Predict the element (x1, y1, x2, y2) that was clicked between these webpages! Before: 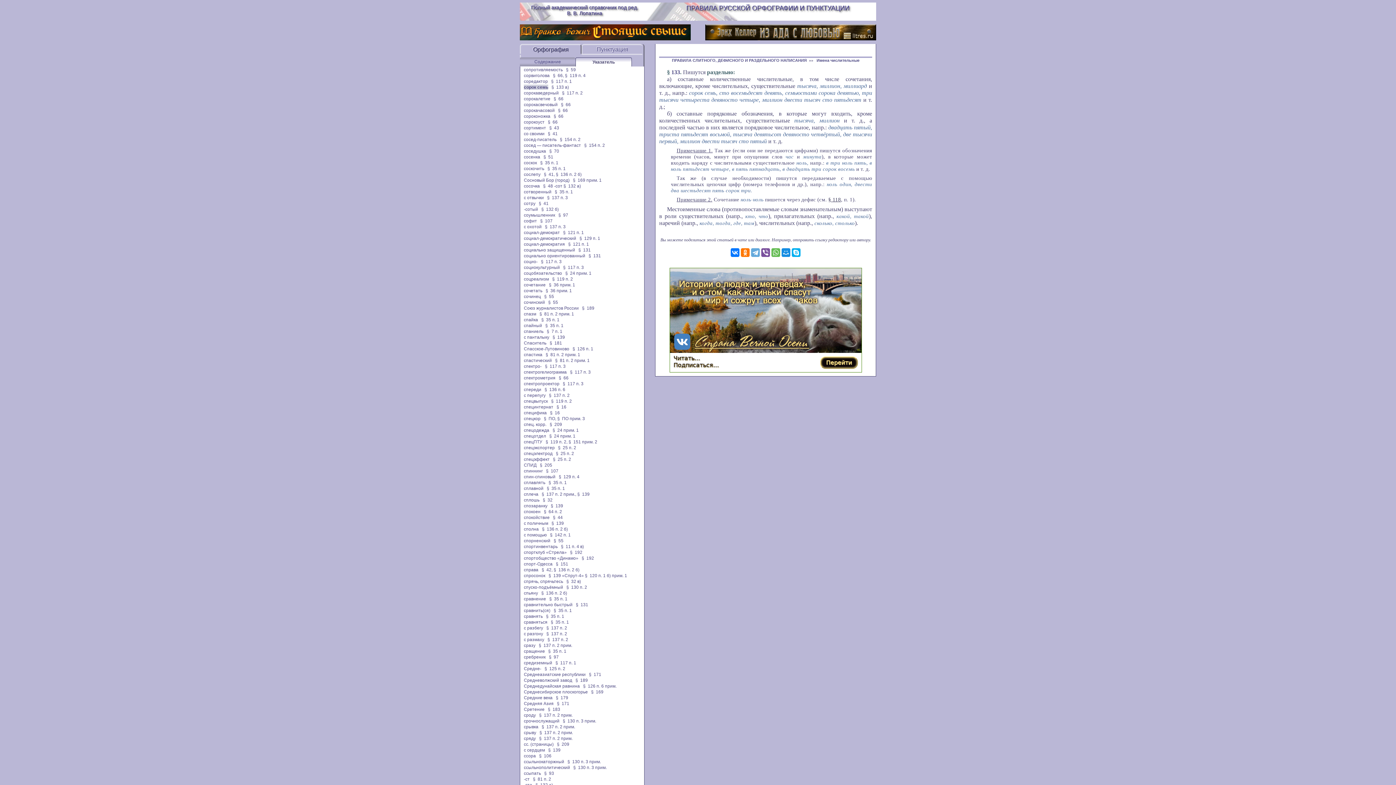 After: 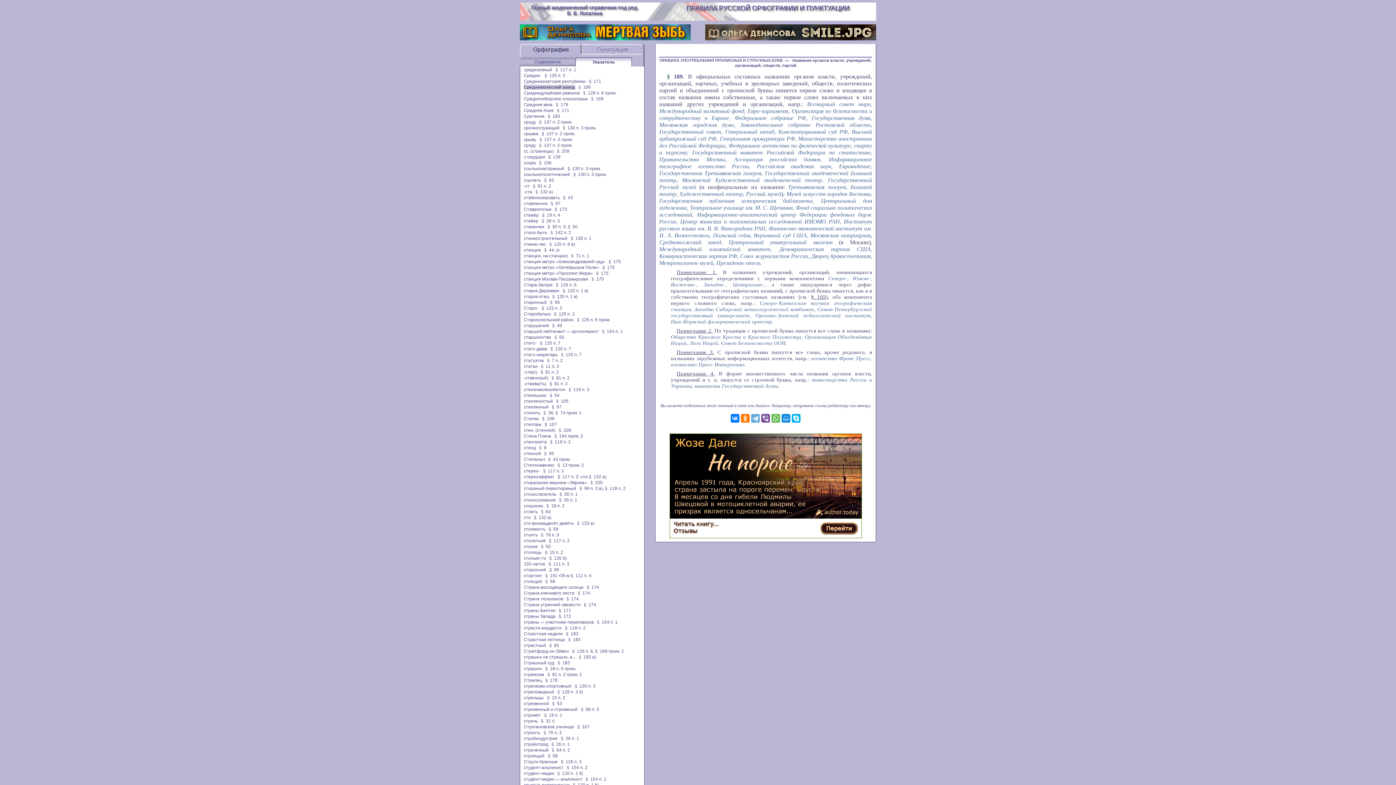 Action: bbox: (575, 678, 588, 683) label: §  189